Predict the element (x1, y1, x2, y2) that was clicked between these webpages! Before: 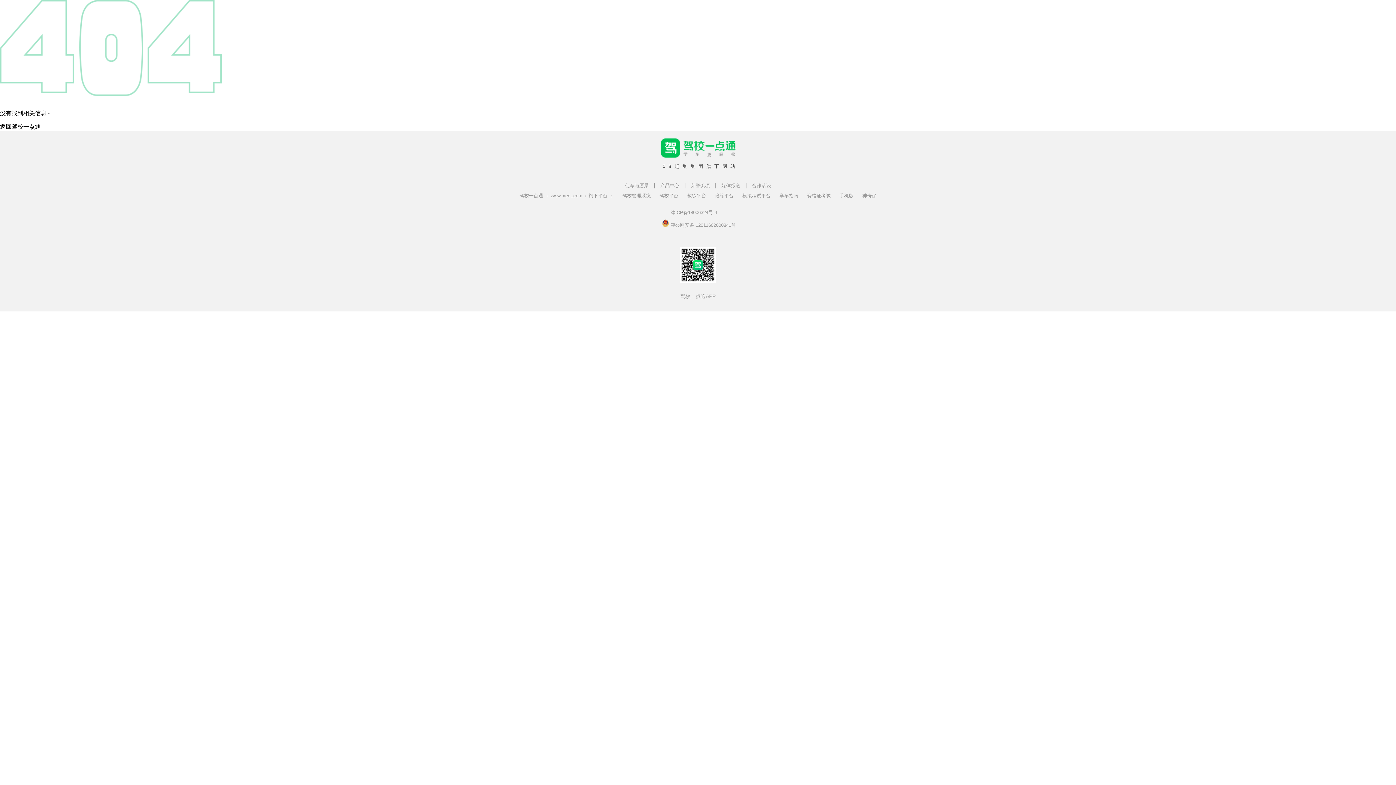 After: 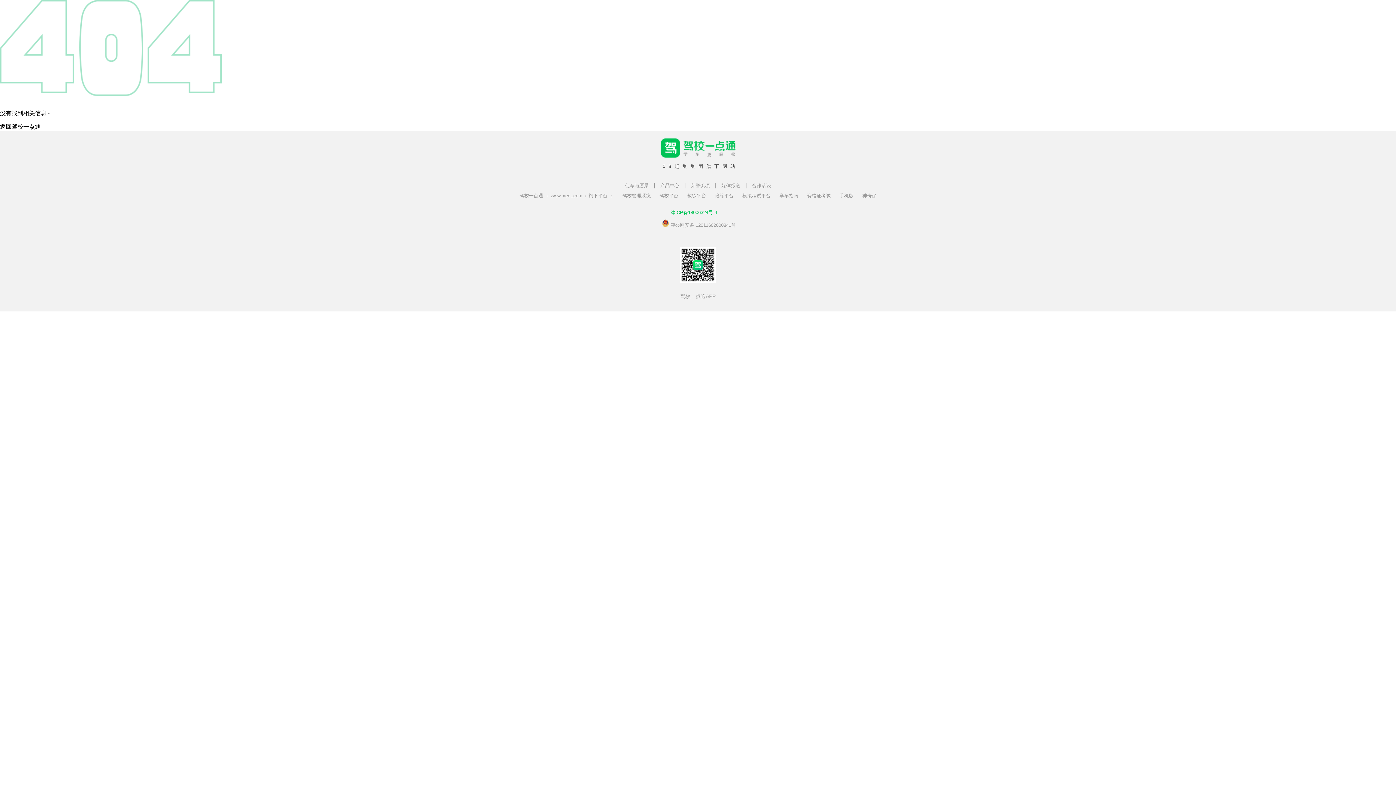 Action: bbox: (670, 209, 717, 215) label: 津ICP备18006324号-4